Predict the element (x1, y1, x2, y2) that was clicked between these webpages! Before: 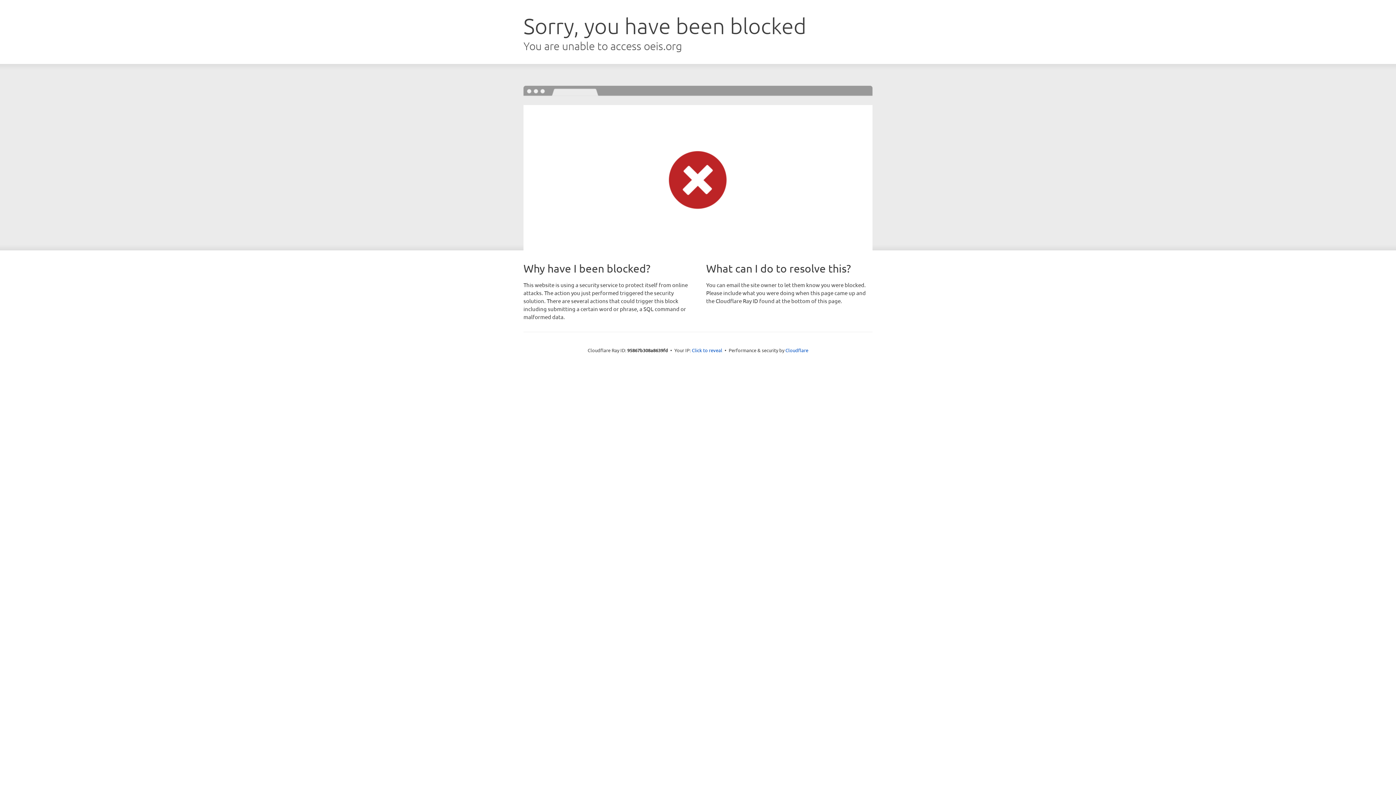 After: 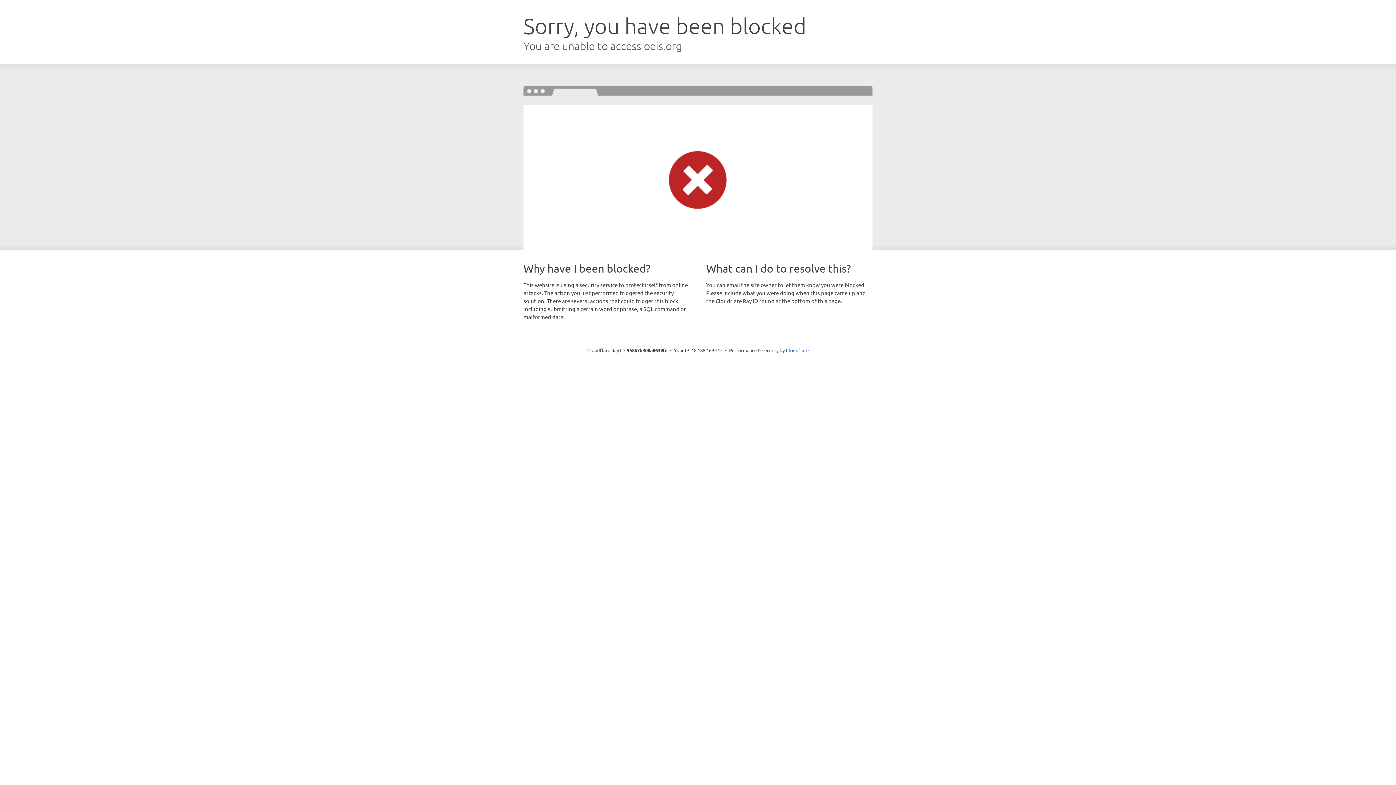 Action: bbox: (692, 346, 722, 353) label: Click to reveal